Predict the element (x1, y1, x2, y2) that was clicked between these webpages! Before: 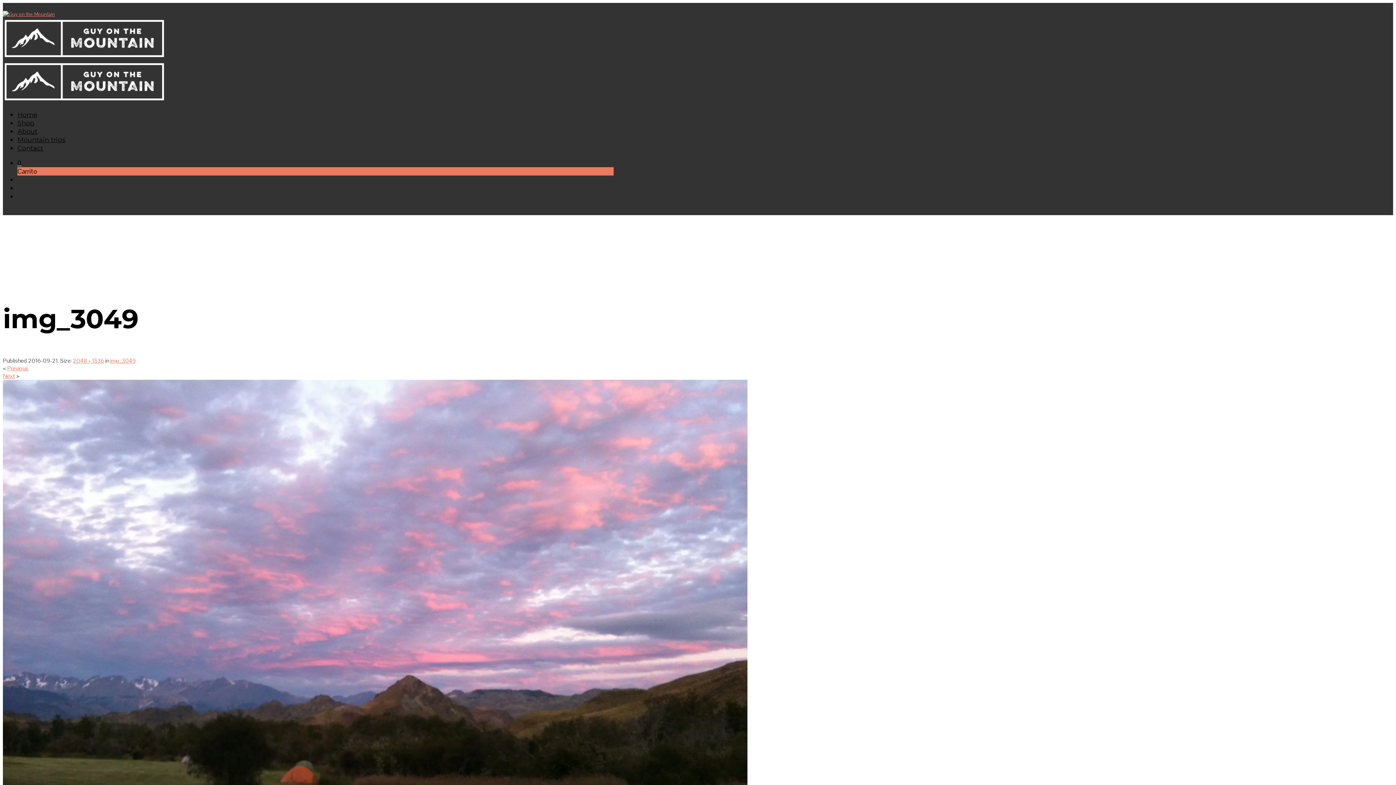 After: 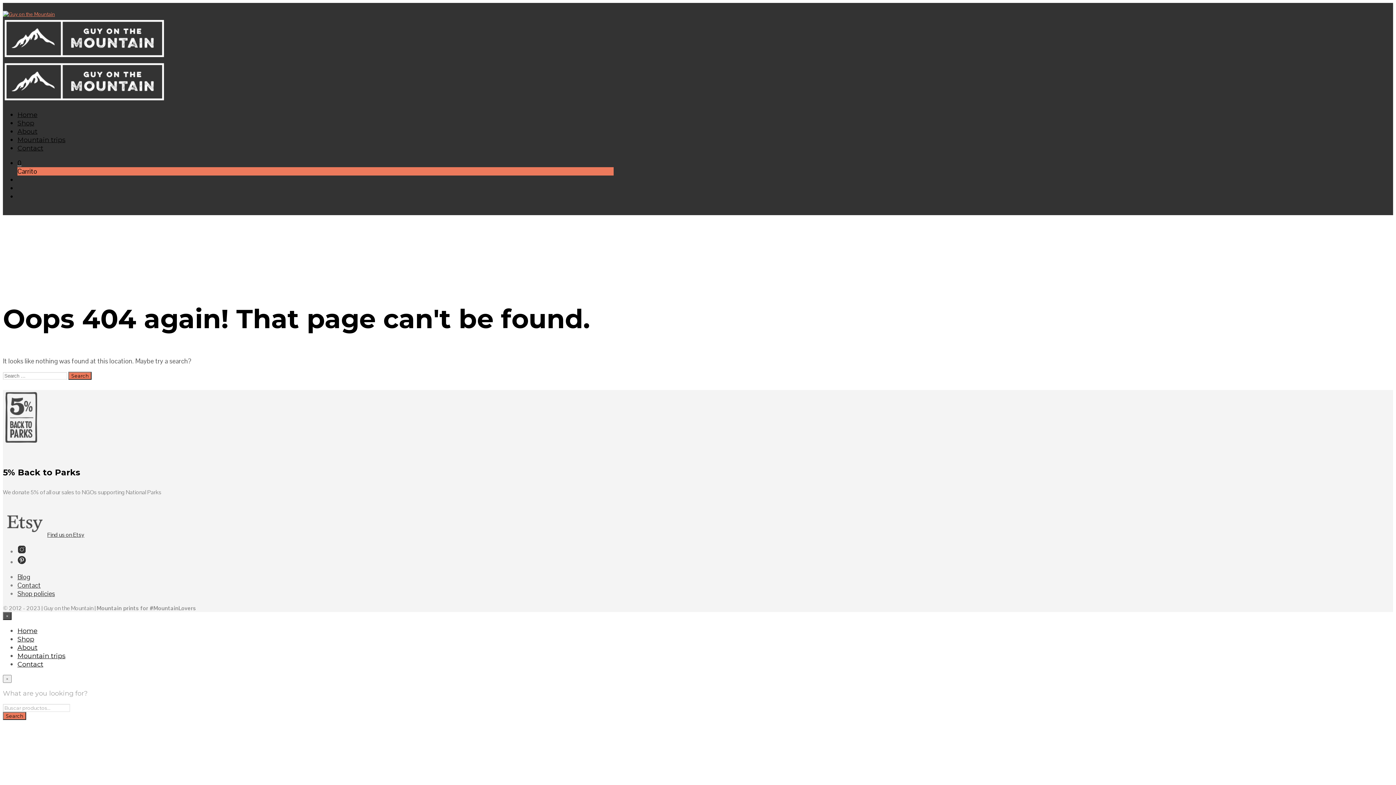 Action: label: 2048 × 1536 bbox: (72, 356, 104, 364)